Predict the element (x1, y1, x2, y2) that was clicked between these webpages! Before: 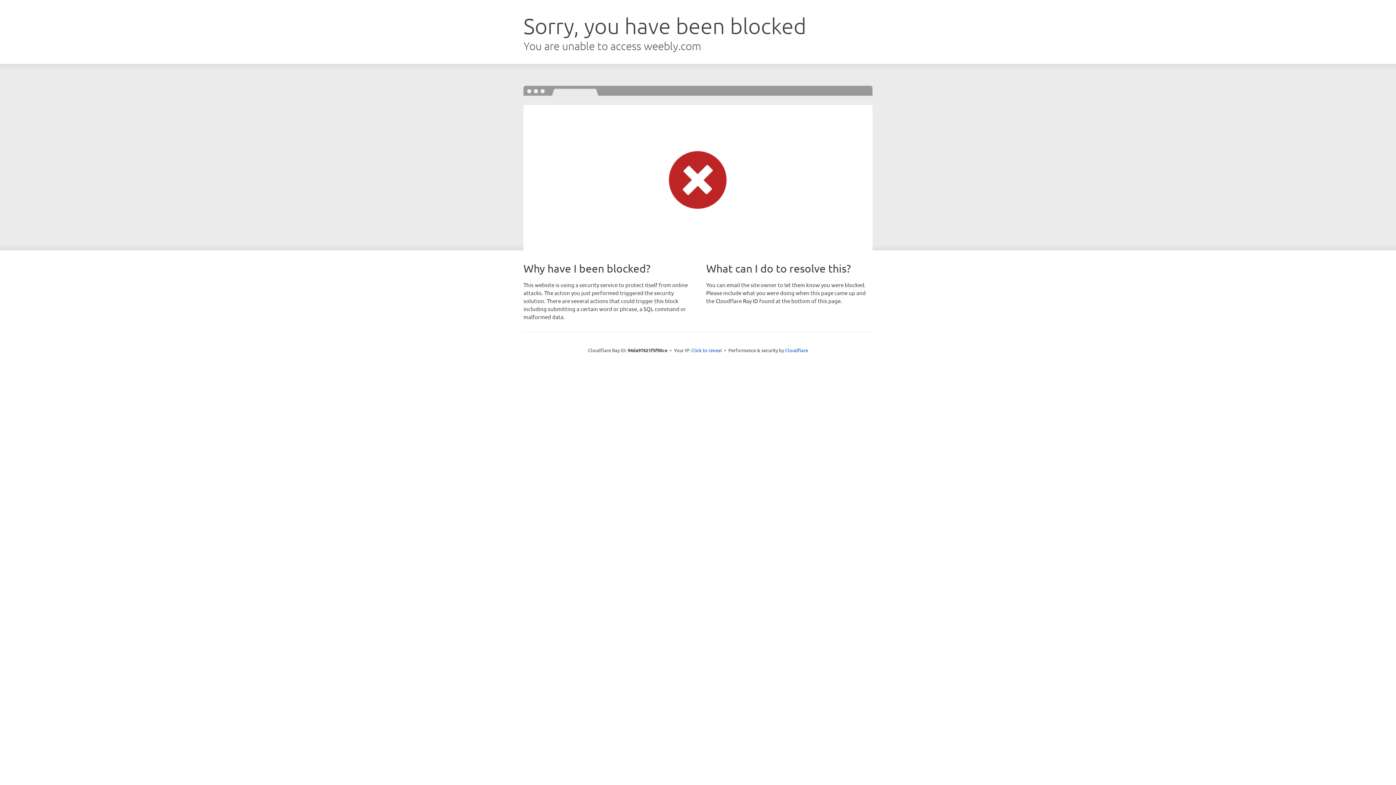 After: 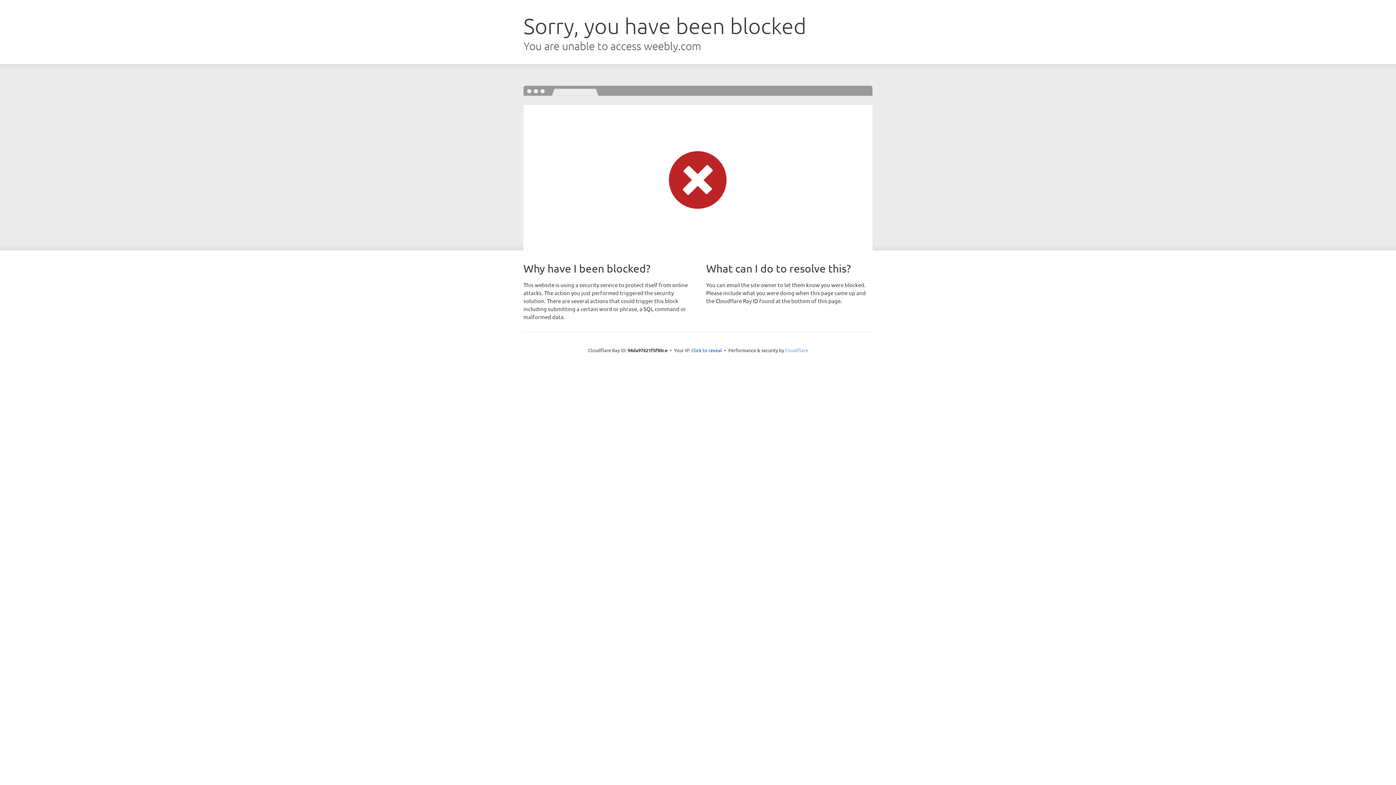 Action: bbox: (785, 347, 808, 353) label: Cloudflare